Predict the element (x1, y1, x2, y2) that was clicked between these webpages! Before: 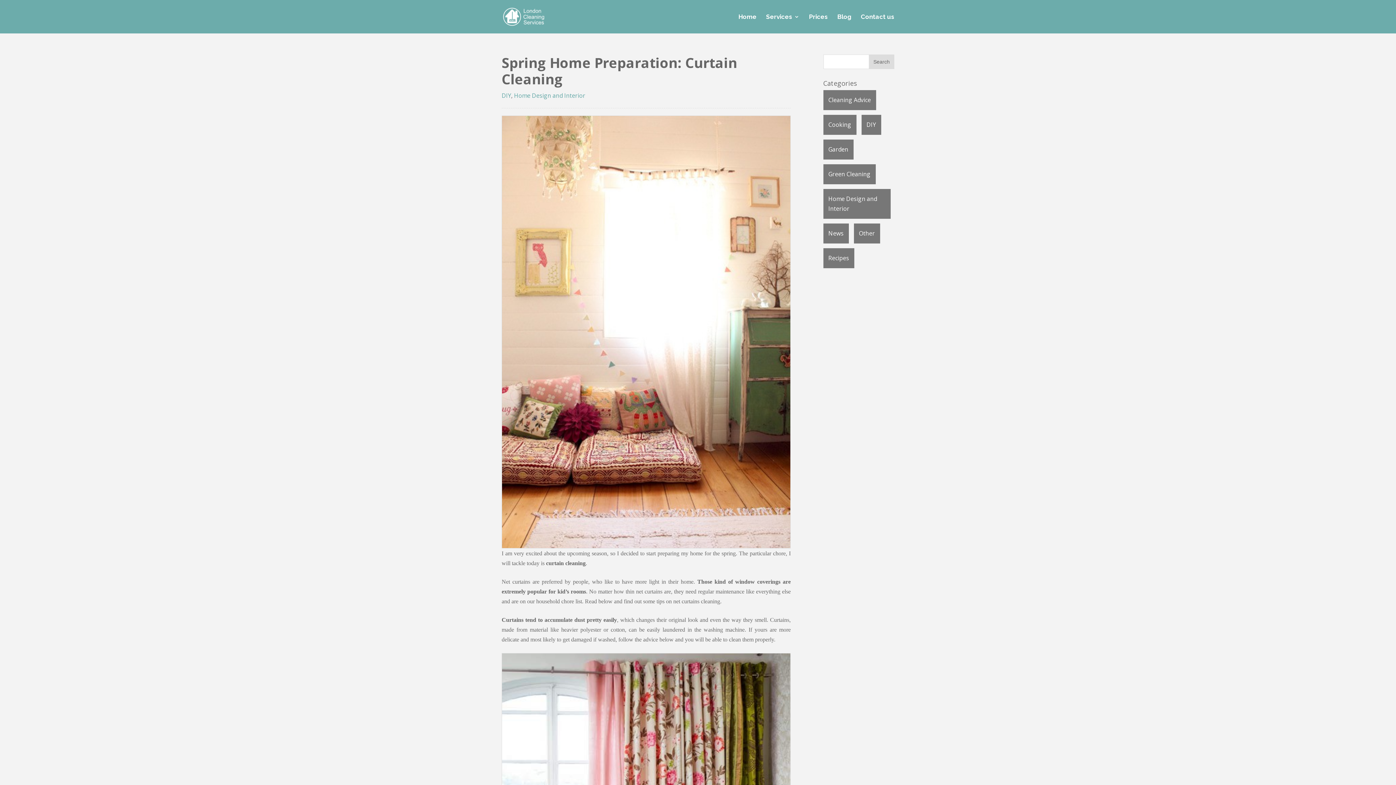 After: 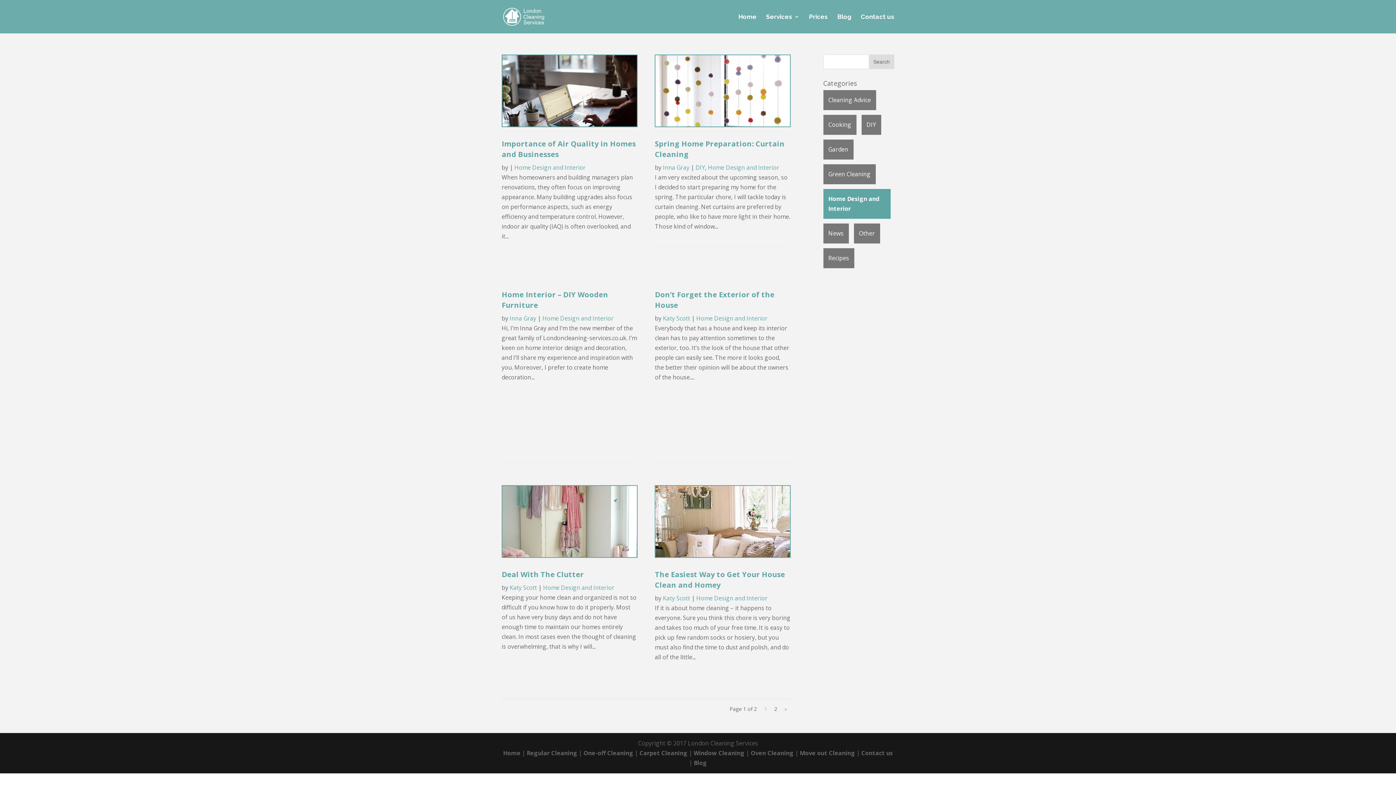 Action: bbox: (514, 91, 585, 99) label: Home Design and Interior